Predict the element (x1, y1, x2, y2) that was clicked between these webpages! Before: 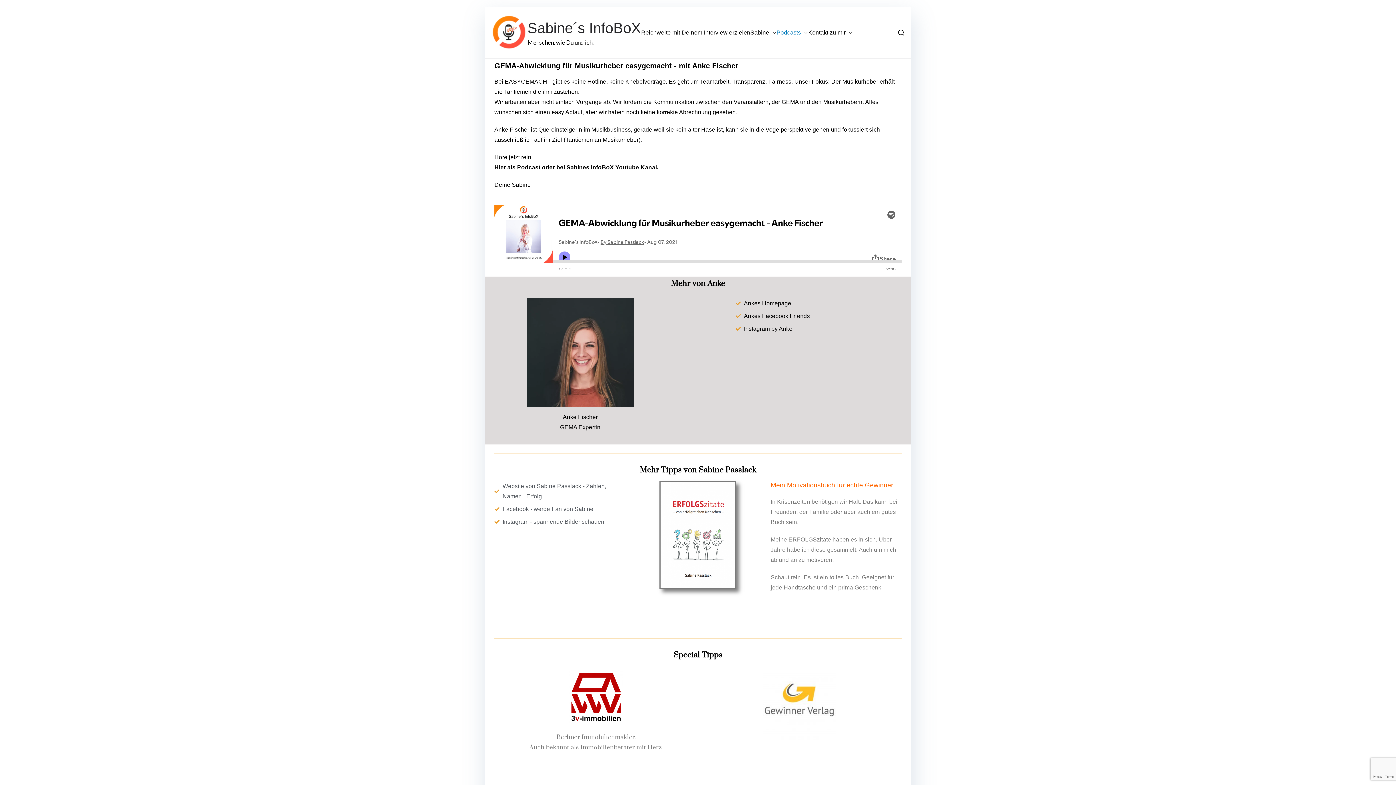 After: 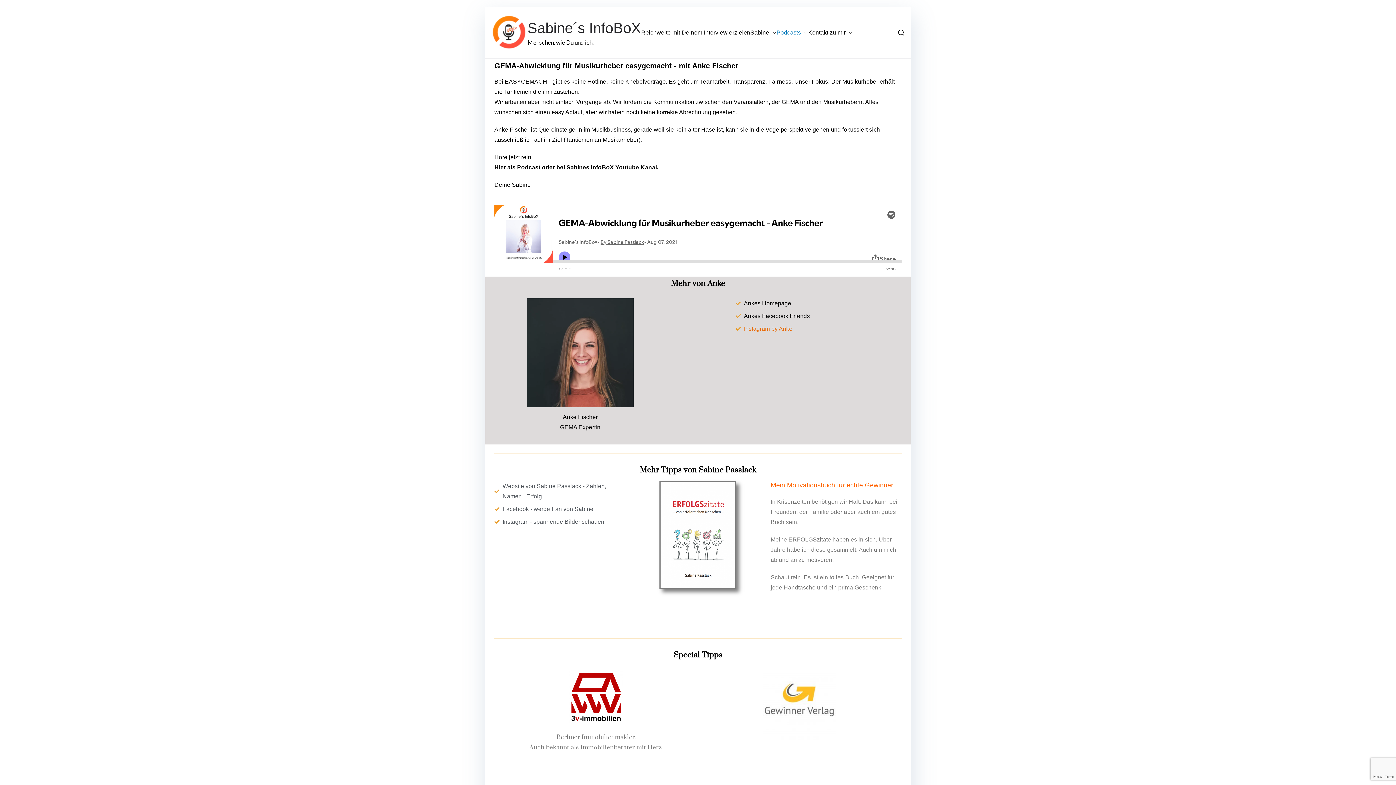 Action: label: Instagram by Anke bbox: (735, 324, 896, 334)